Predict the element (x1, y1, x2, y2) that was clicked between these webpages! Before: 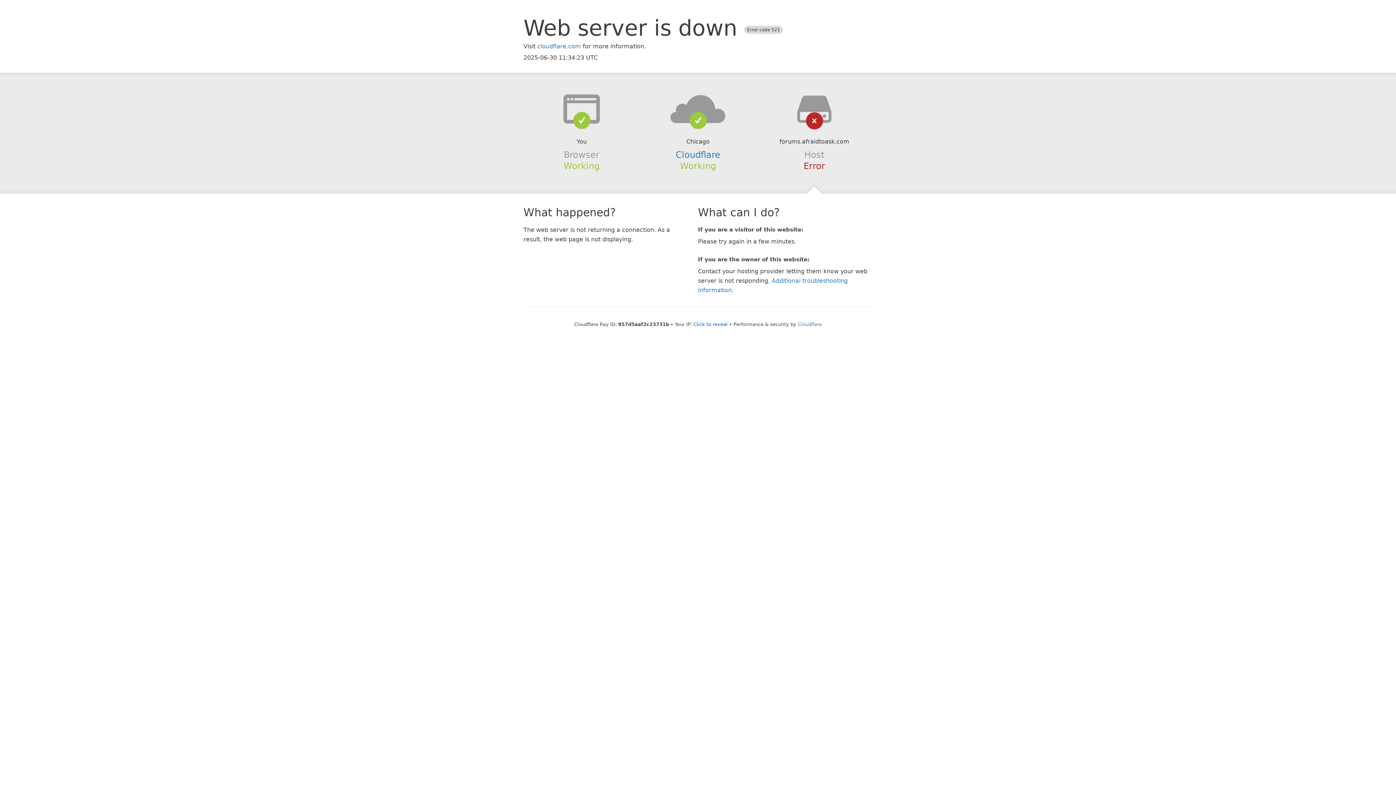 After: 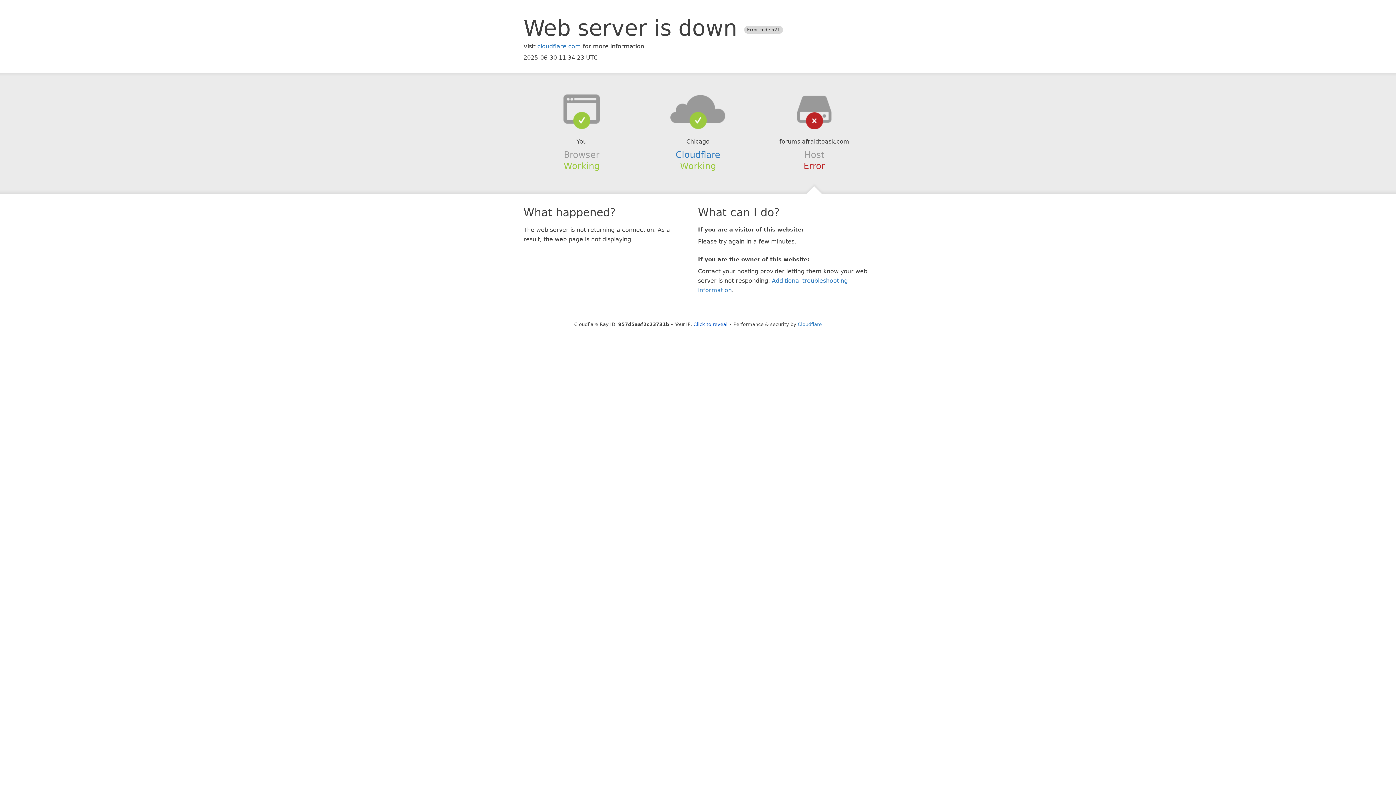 Action: bbox: (639, 94, 756, 123)